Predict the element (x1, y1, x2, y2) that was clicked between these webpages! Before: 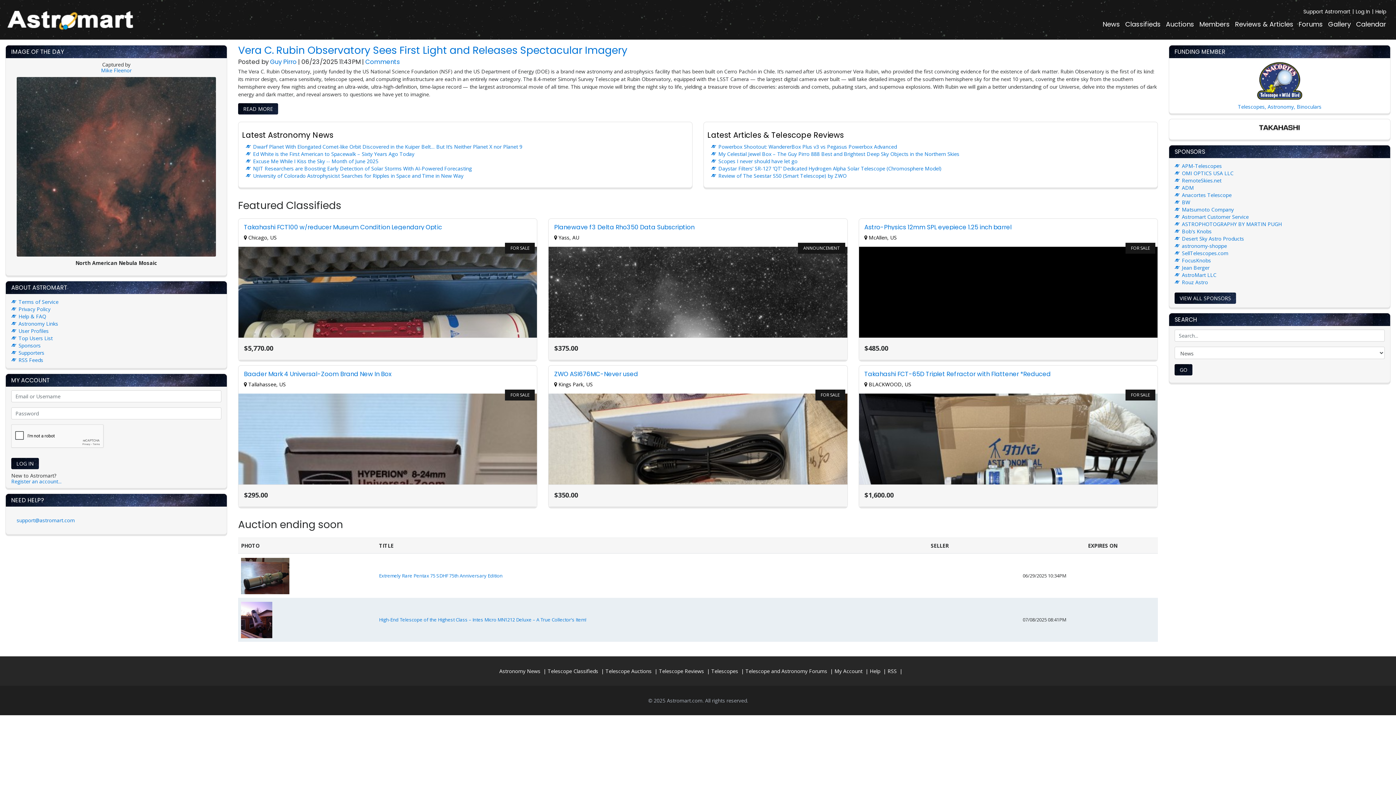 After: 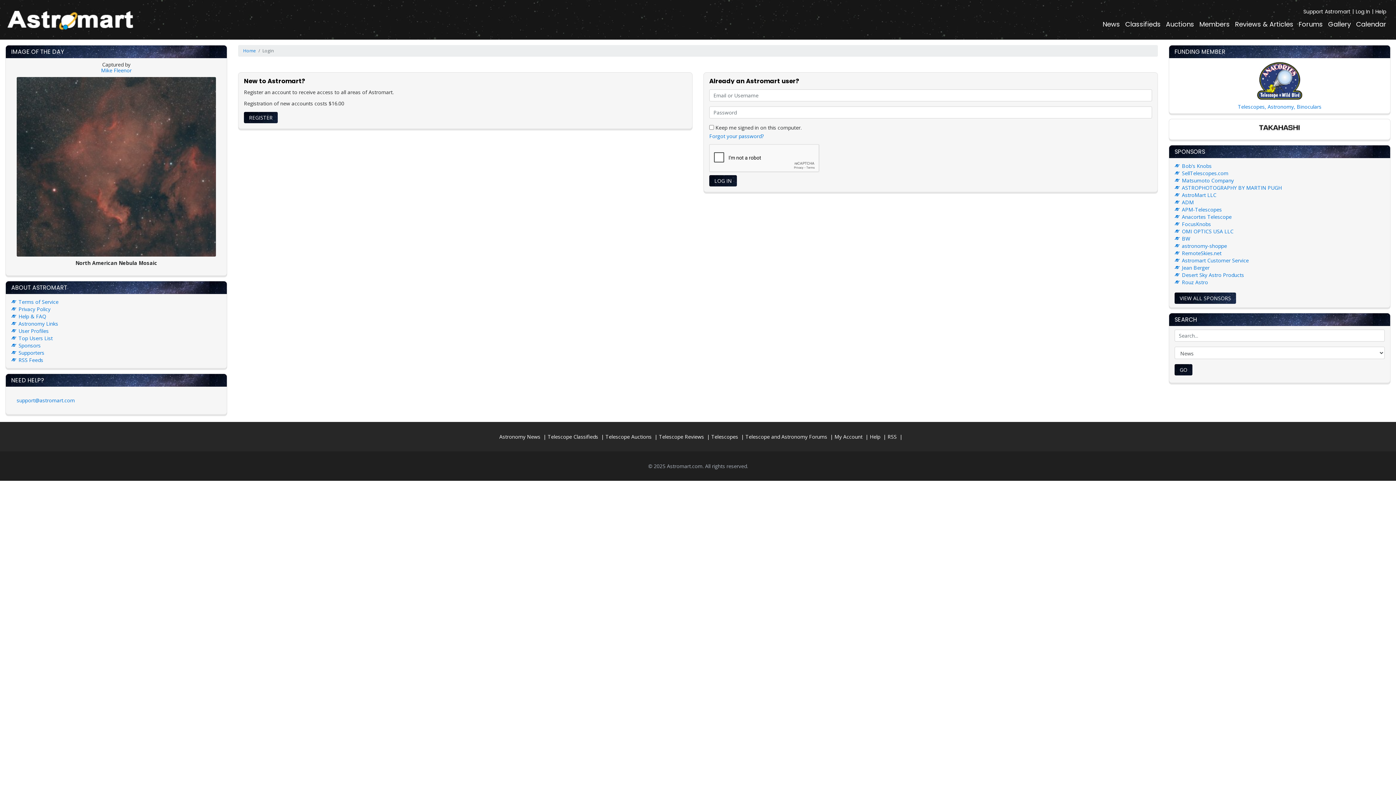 Action: bbox: (18, 334, 52, 341) label: Top Users List